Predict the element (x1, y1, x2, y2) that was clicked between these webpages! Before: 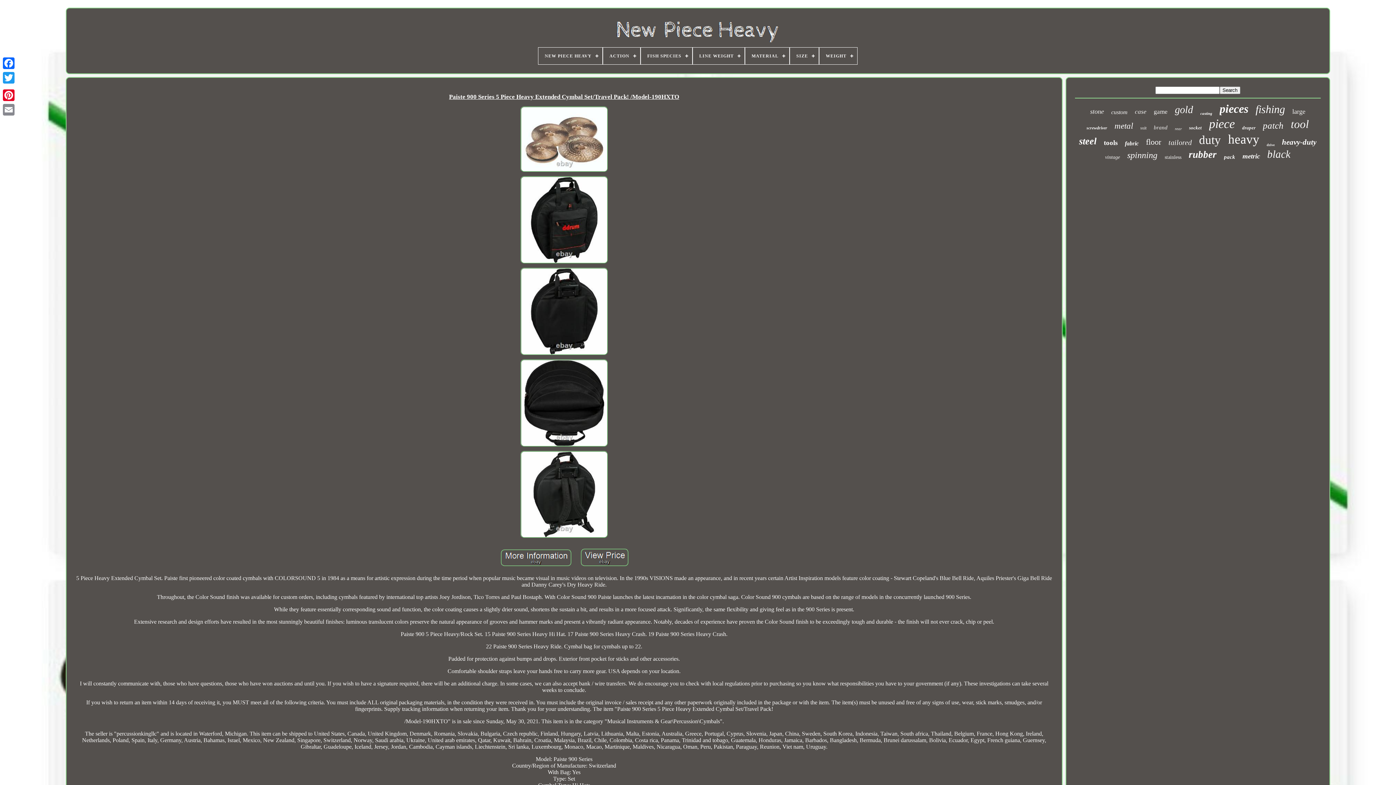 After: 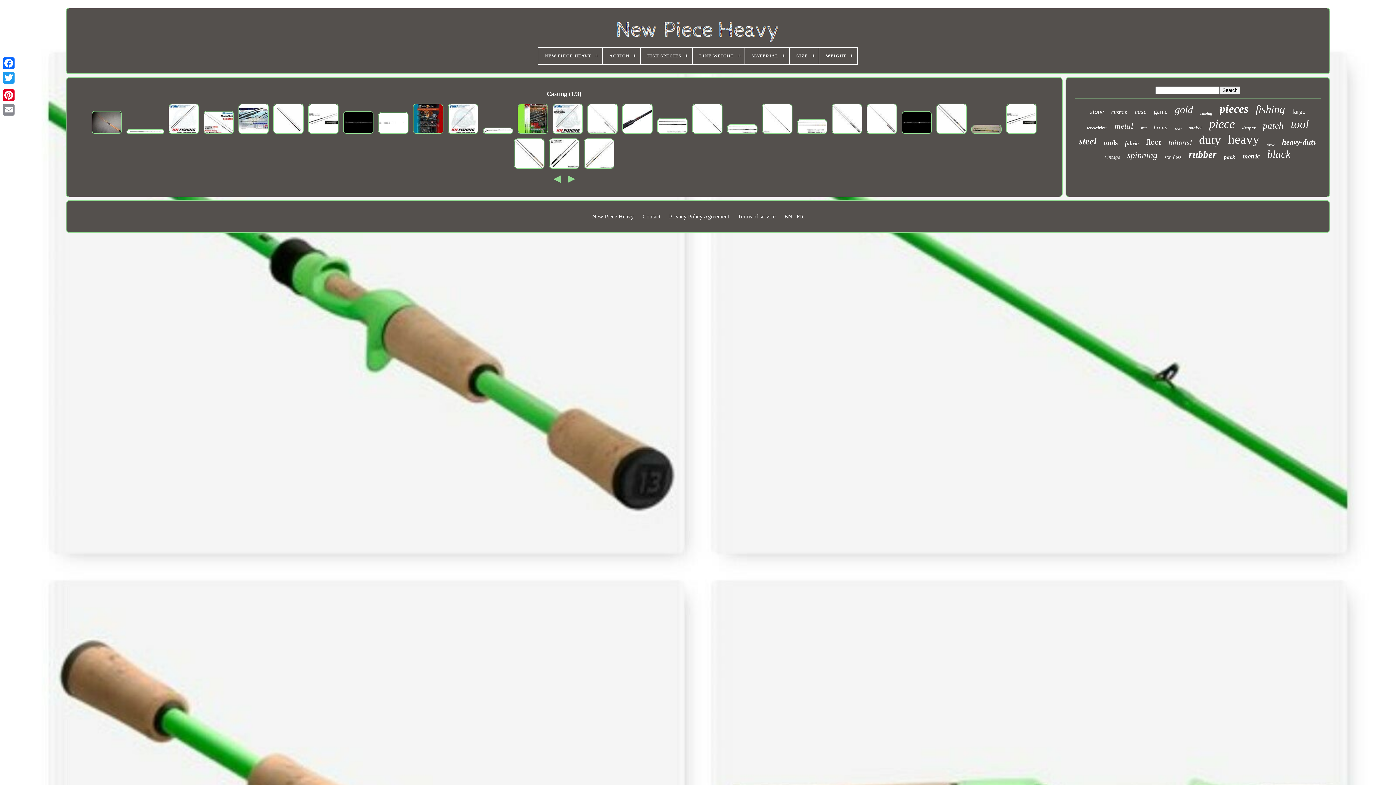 Action: bbox: (1200, 111, 1212, 115) label: casting